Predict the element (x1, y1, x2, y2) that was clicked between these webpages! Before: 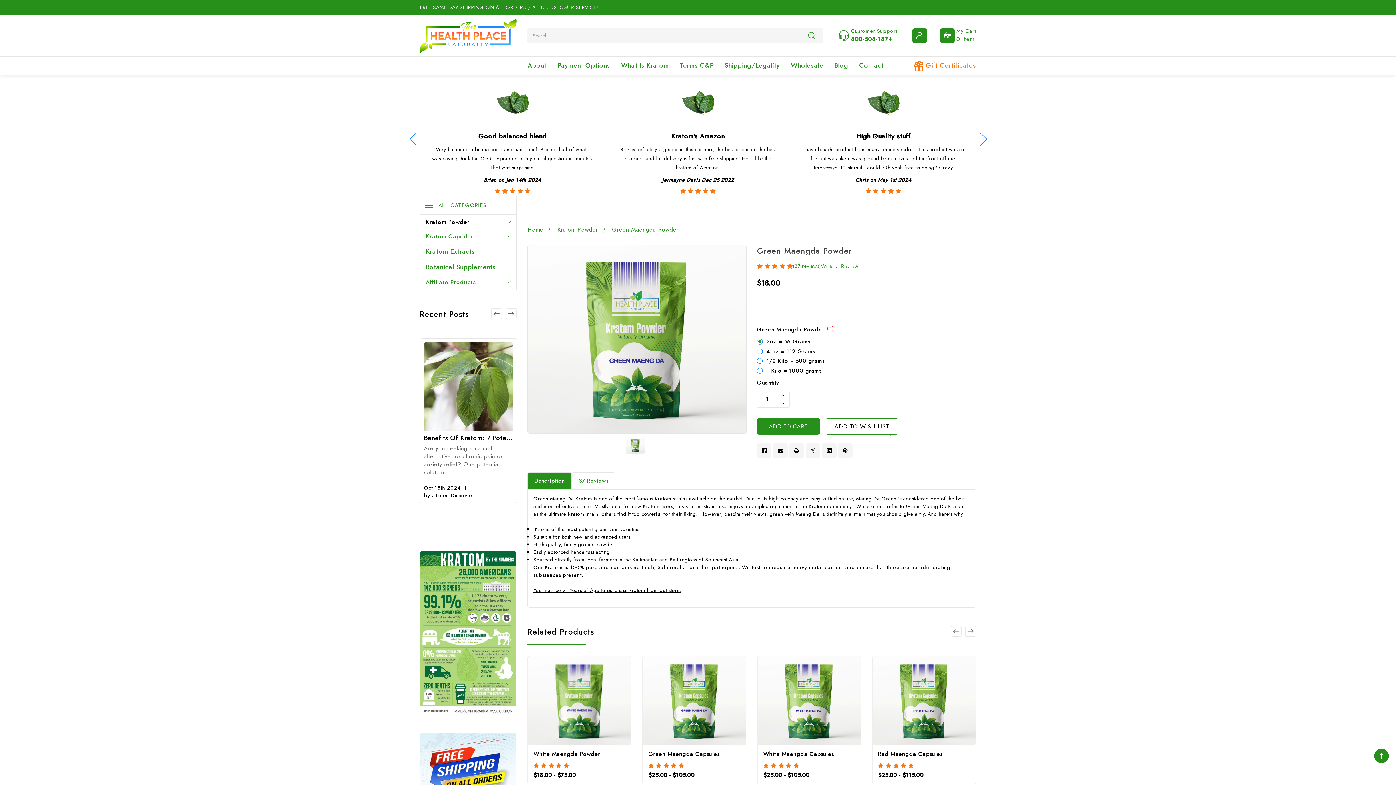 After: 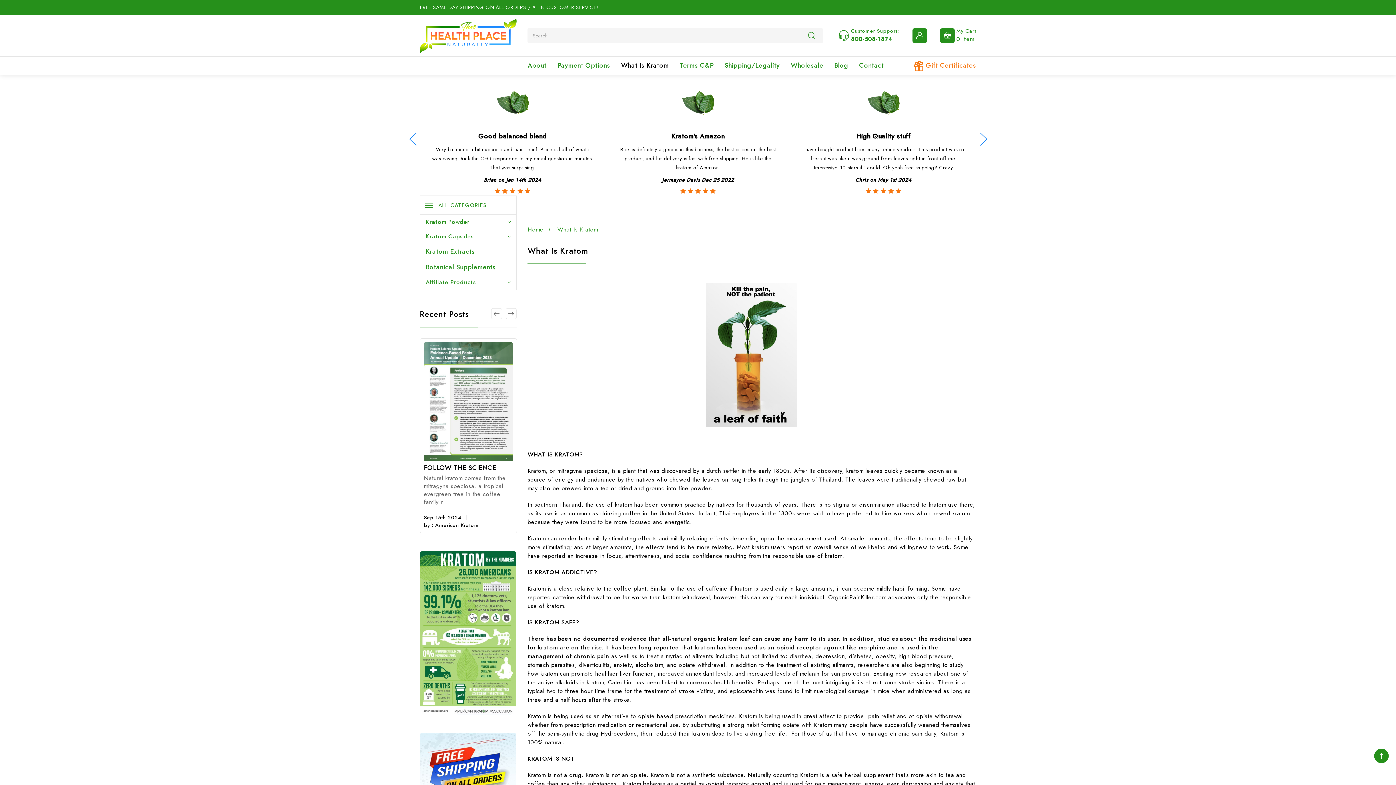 Action: bbox: (621, 60, 669, 70) label: What Is Kratom